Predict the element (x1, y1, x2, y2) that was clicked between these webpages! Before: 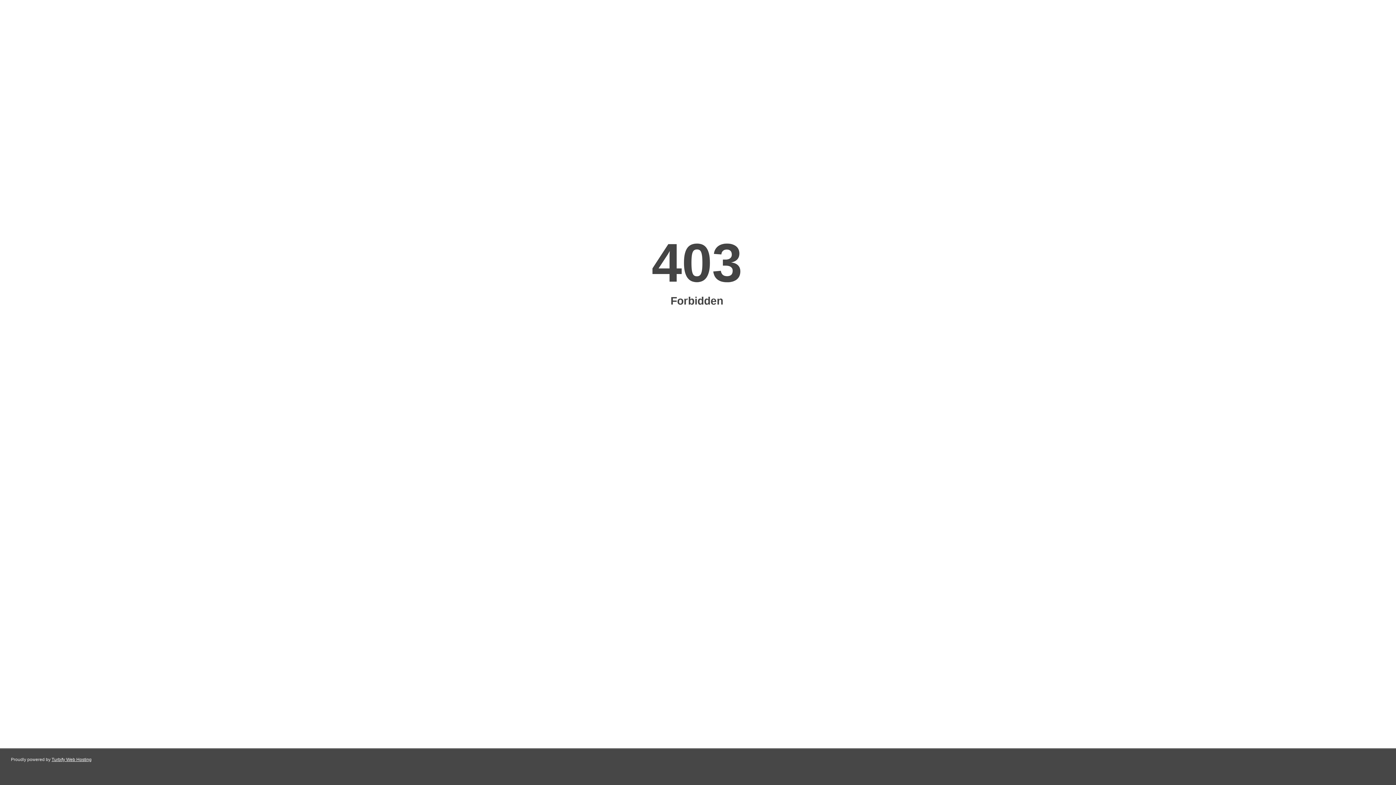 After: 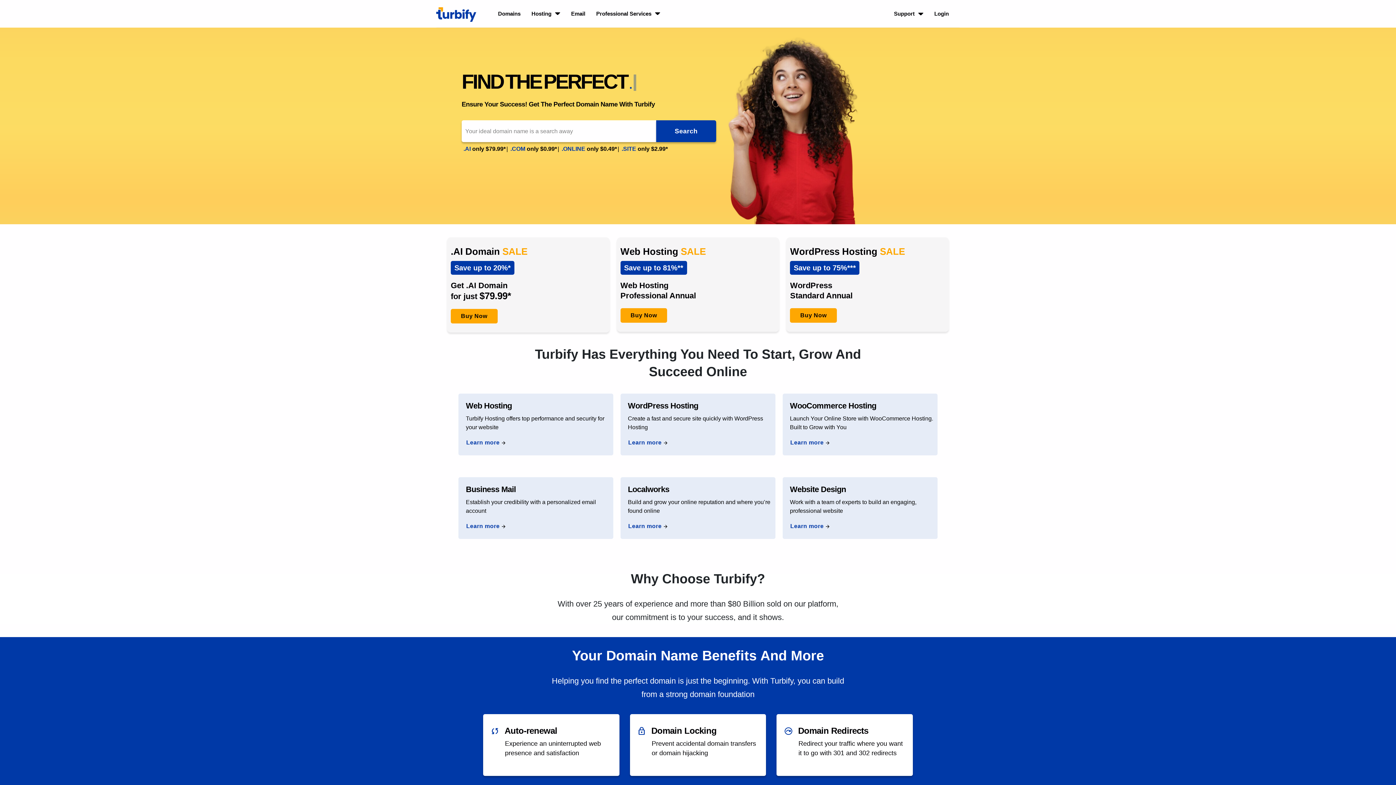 Action: label: Turbify Web Hosting bbox: (51, 757, 91, 762)